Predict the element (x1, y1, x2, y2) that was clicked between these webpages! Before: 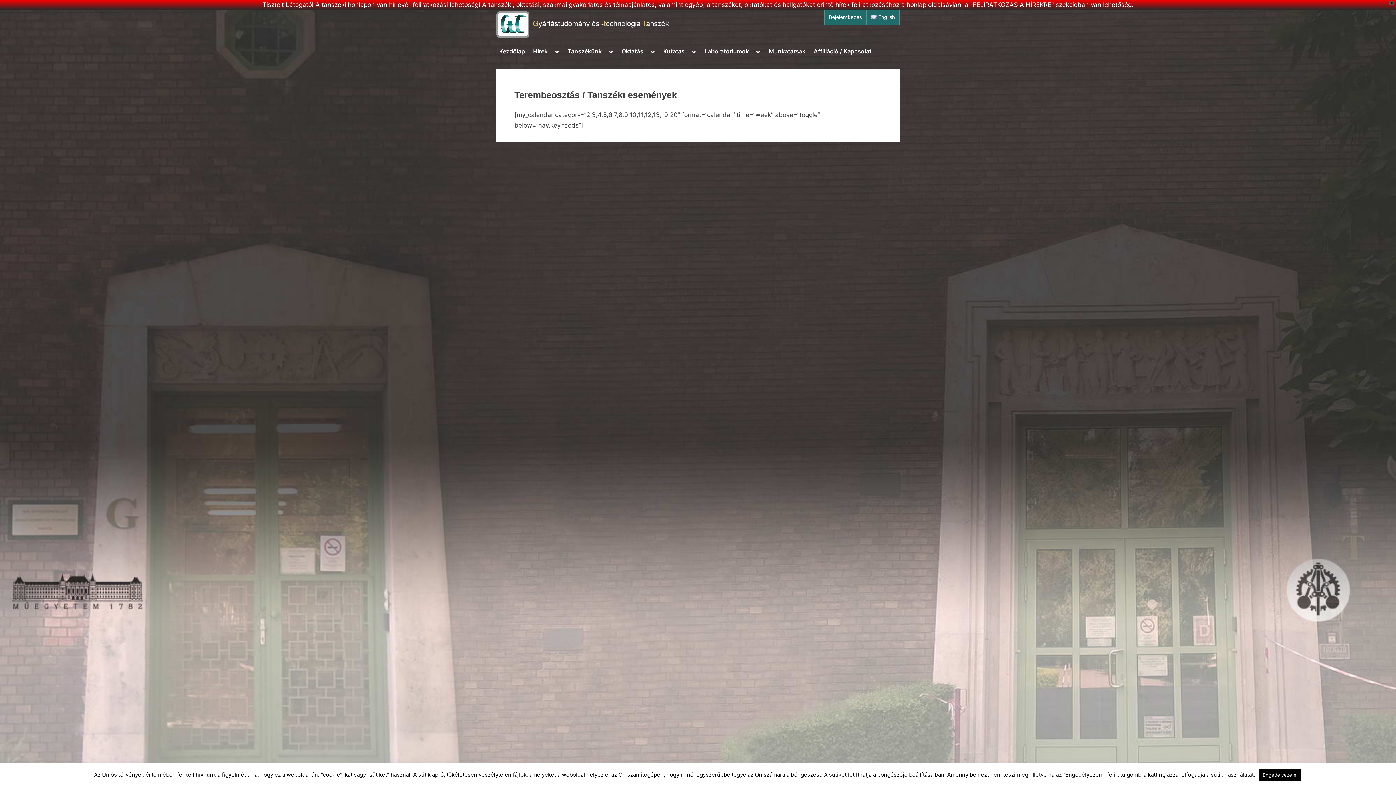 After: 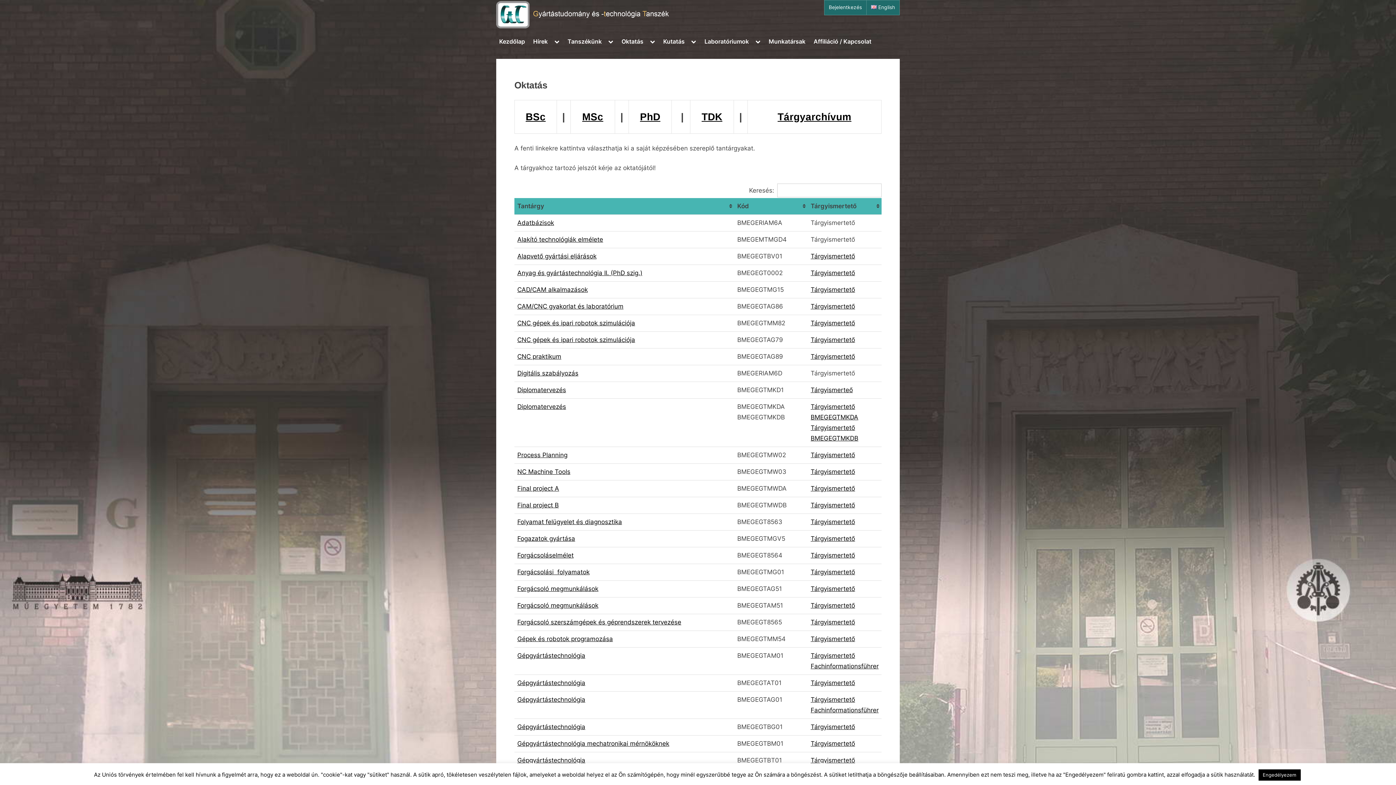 Action: bbox: (618, 44, 646, 58) label: Oktatás